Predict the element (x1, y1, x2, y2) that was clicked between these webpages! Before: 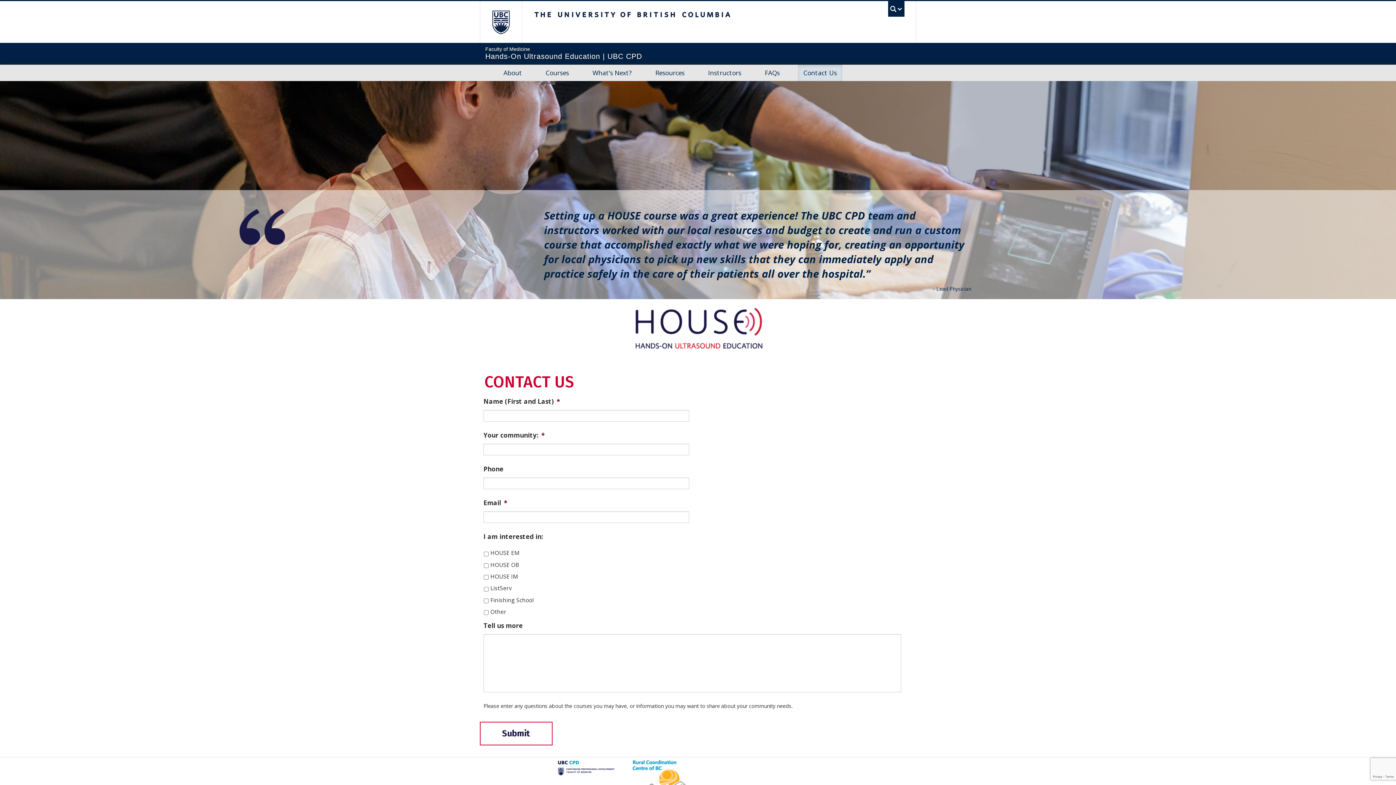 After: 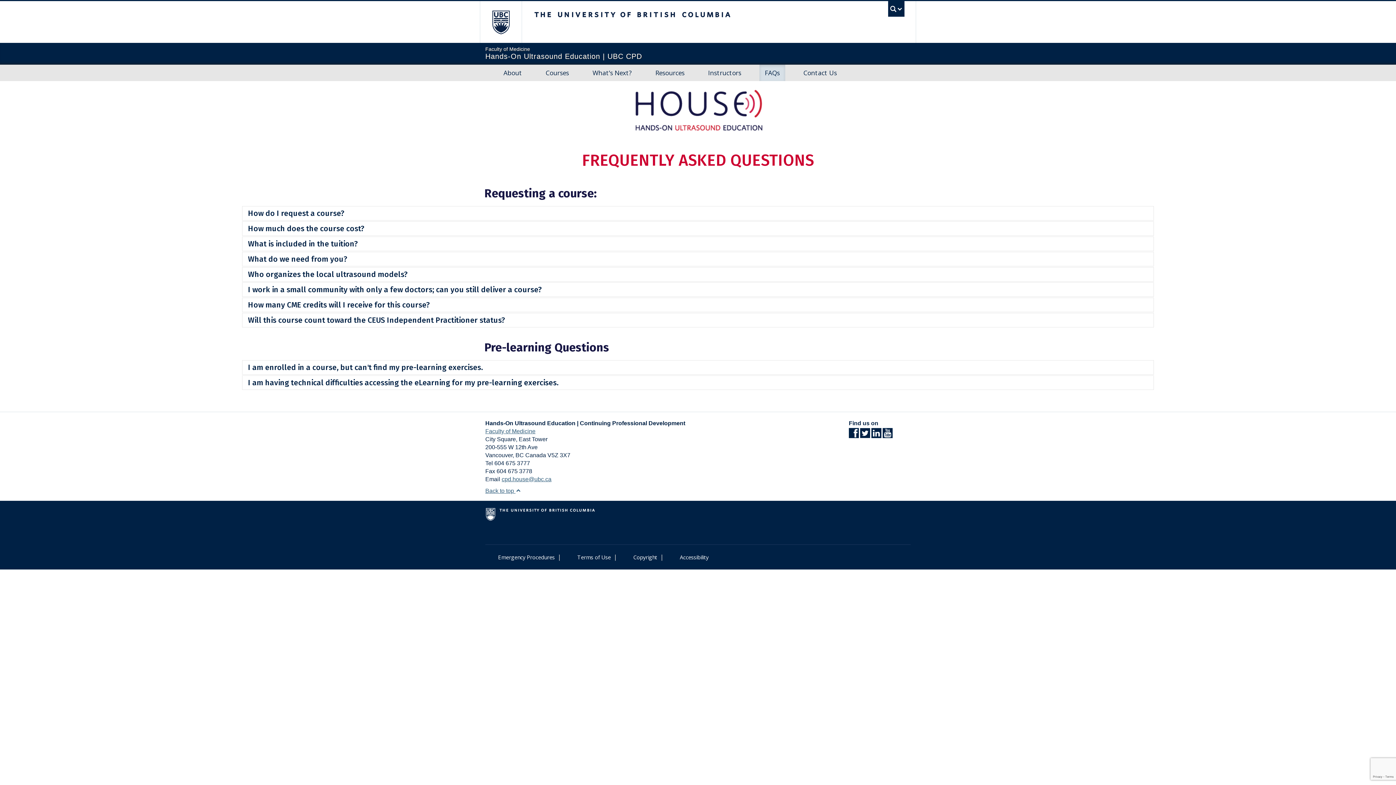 Action: bbox: (759, 64, 785, 81) label: FAQs